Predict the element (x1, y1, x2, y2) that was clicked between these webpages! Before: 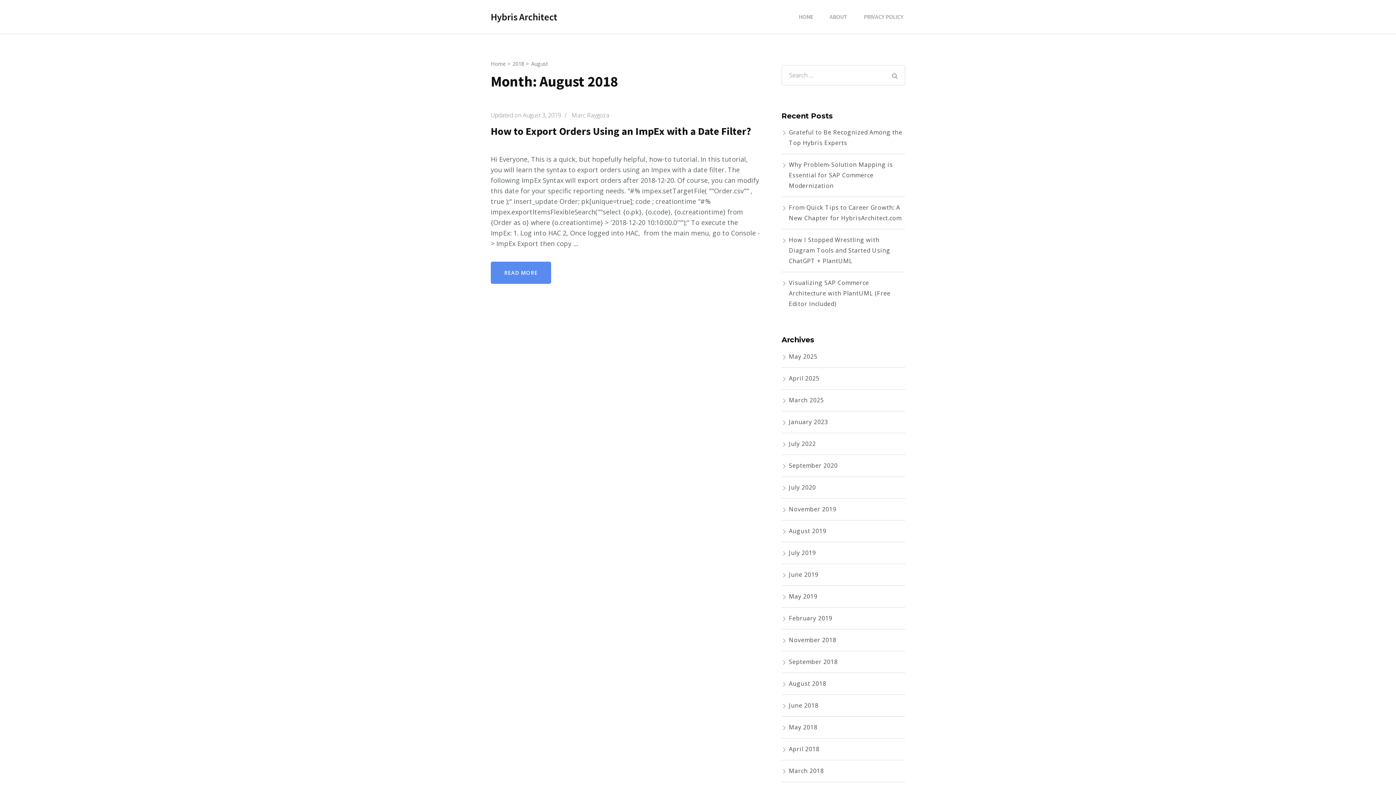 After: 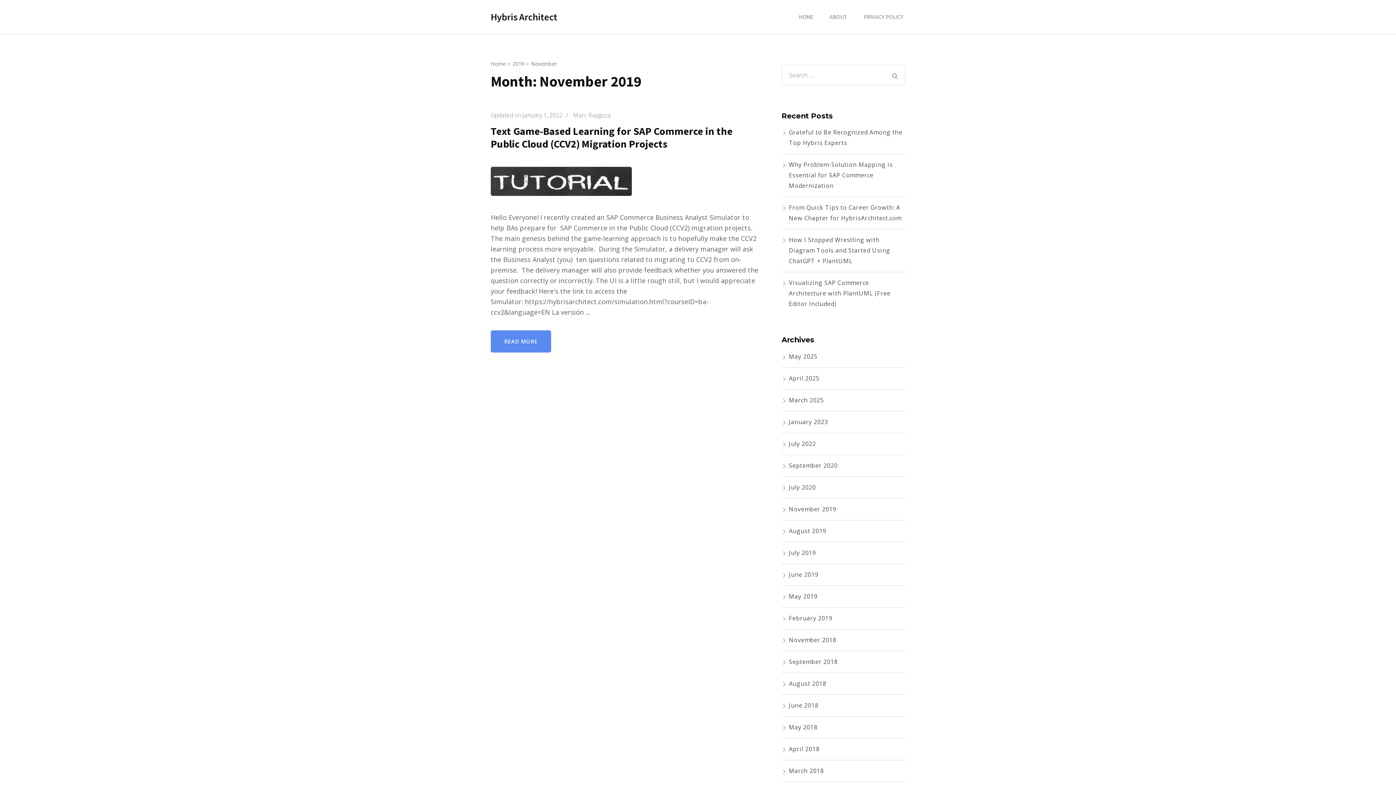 Action: label: November 2019 bbox: (789, 505, 836, 513)